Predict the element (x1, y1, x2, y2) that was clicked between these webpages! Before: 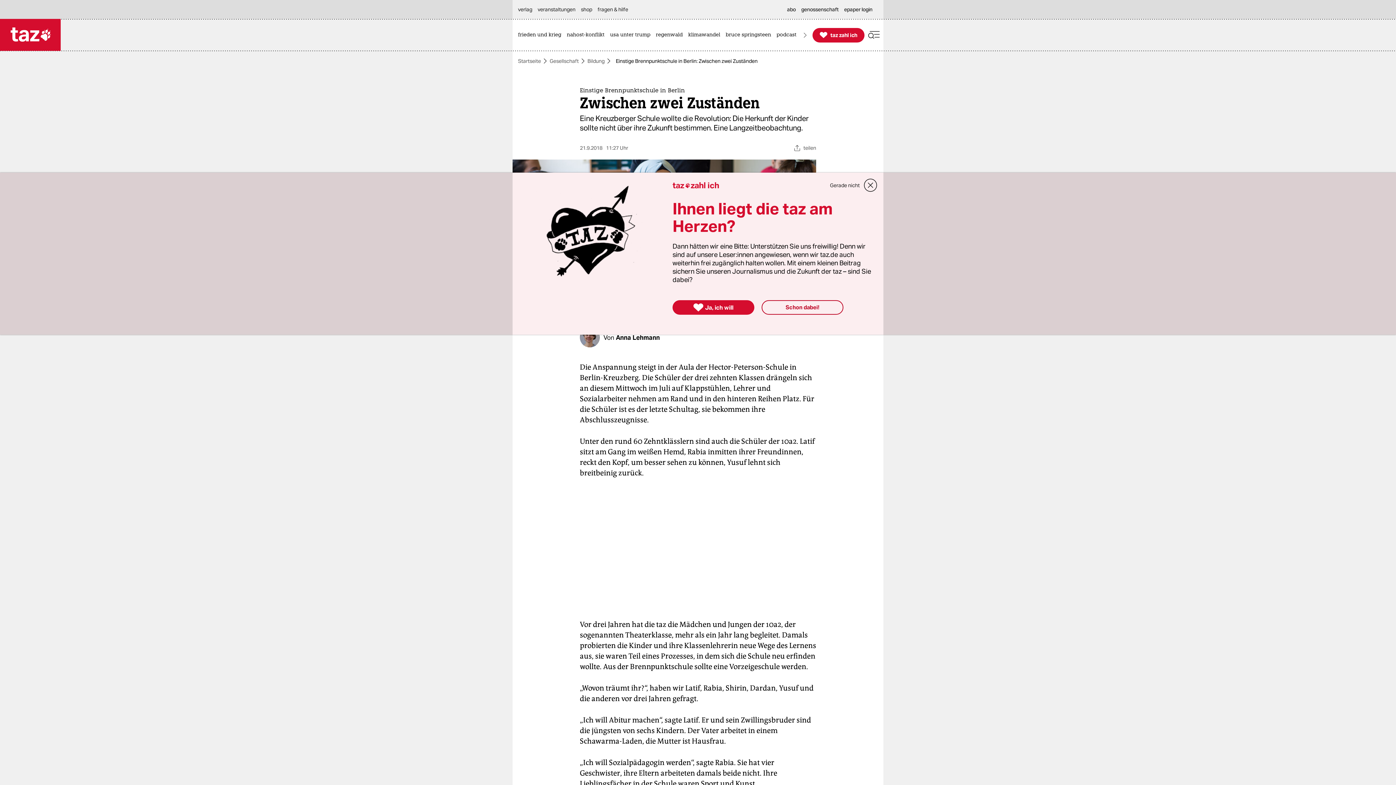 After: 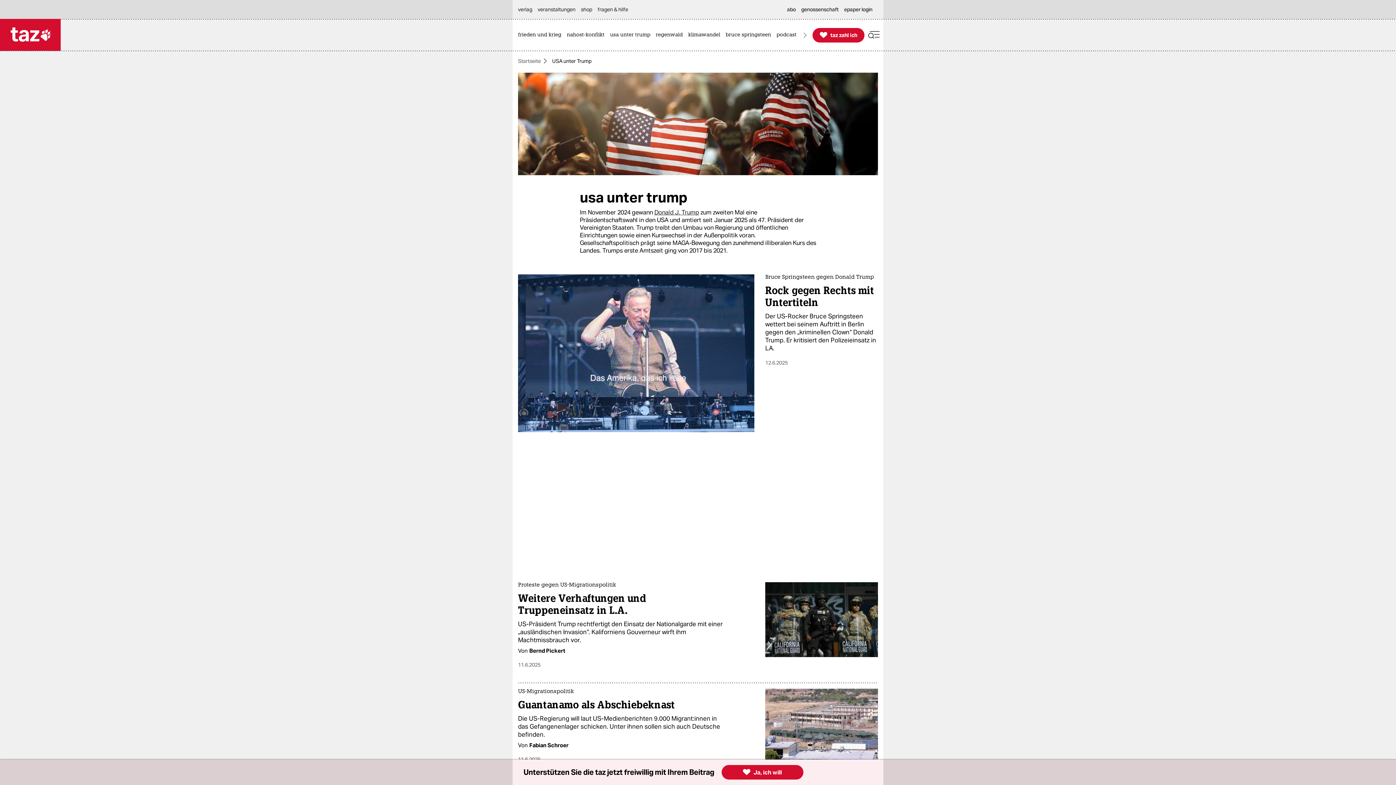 Action: label: usa unter trump bbox: (610, 19, 654, 50)